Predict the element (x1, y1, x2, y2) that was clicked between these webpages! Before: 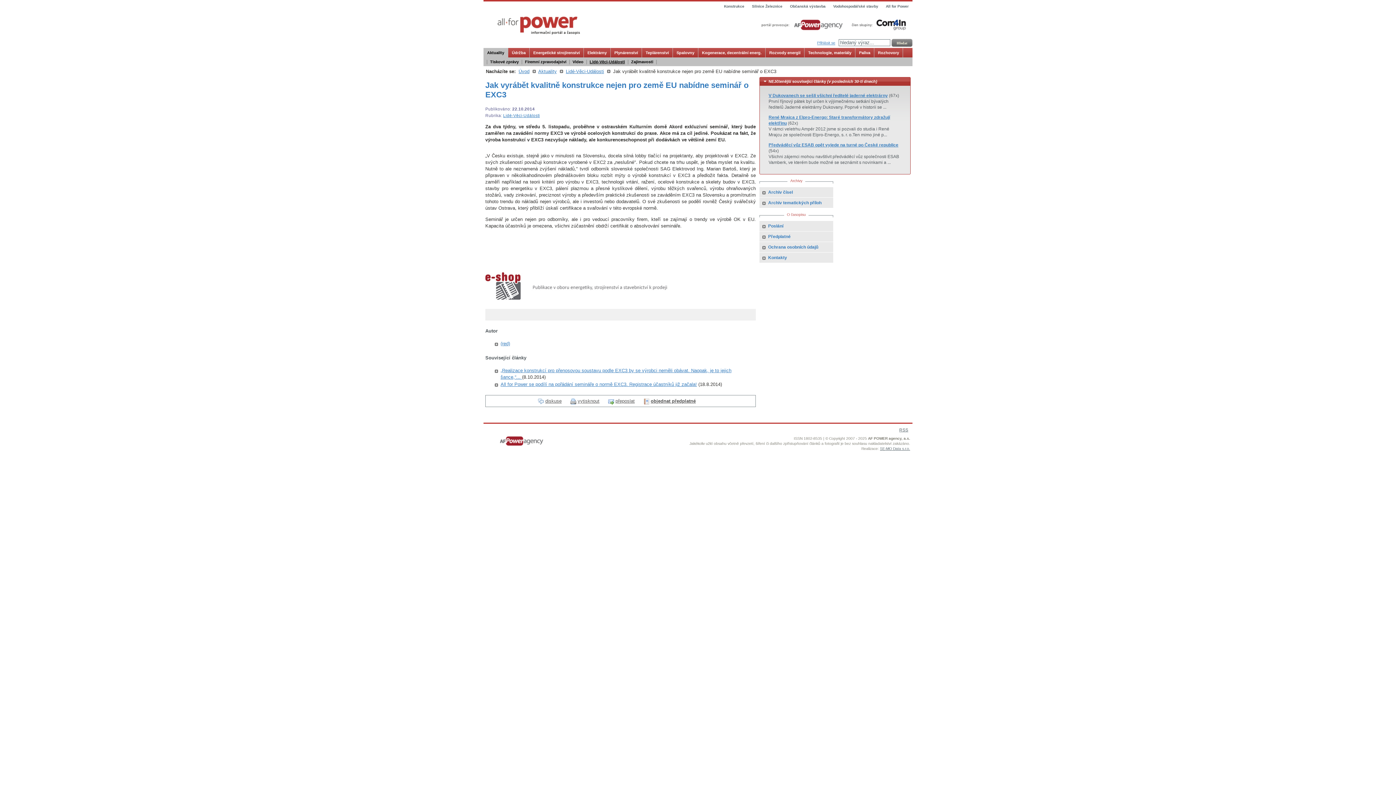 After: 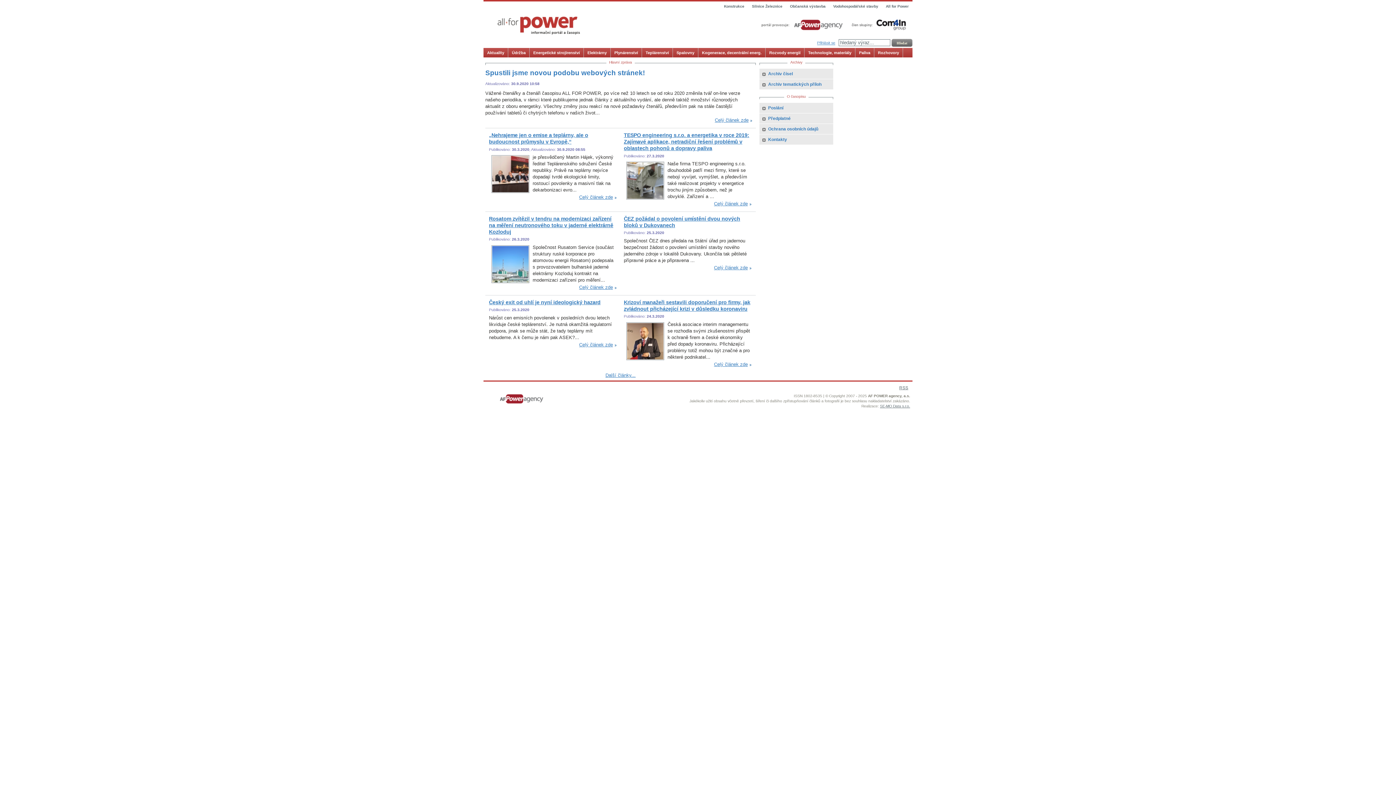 Action: bbox: (493, 13, 581, 35)